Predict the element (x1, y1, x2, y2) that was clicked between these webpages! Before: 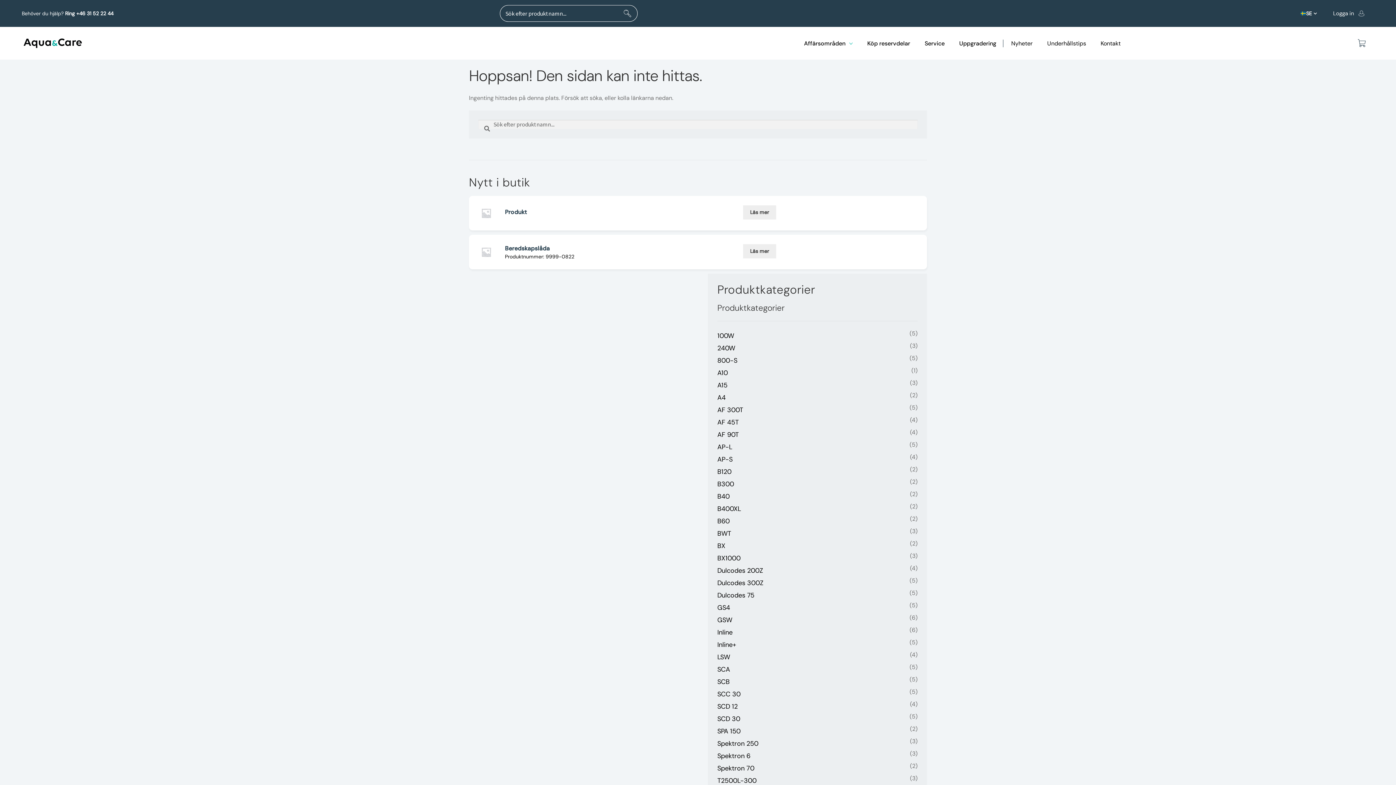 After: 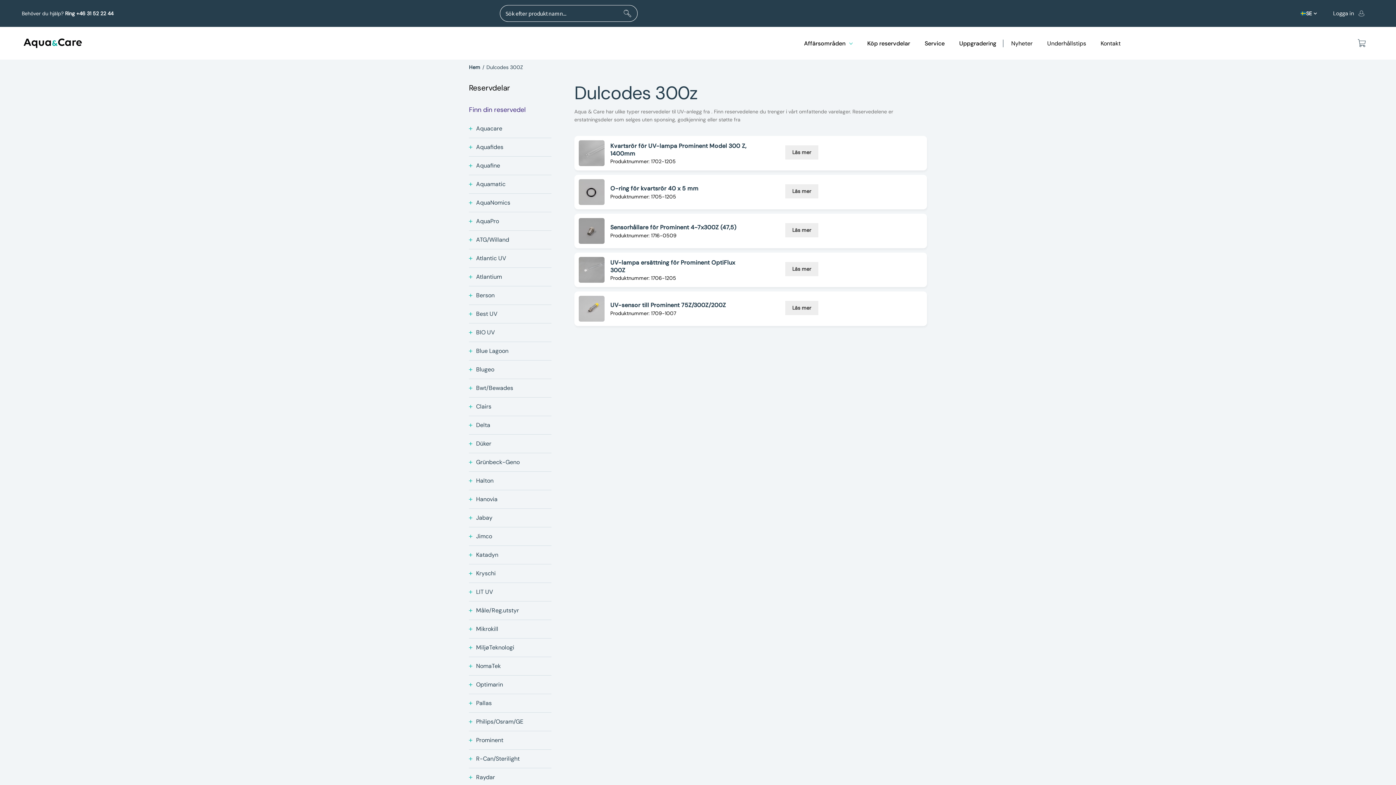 Action: label: Dulcodes 300Z bbox: (717, 578, 763, 587)